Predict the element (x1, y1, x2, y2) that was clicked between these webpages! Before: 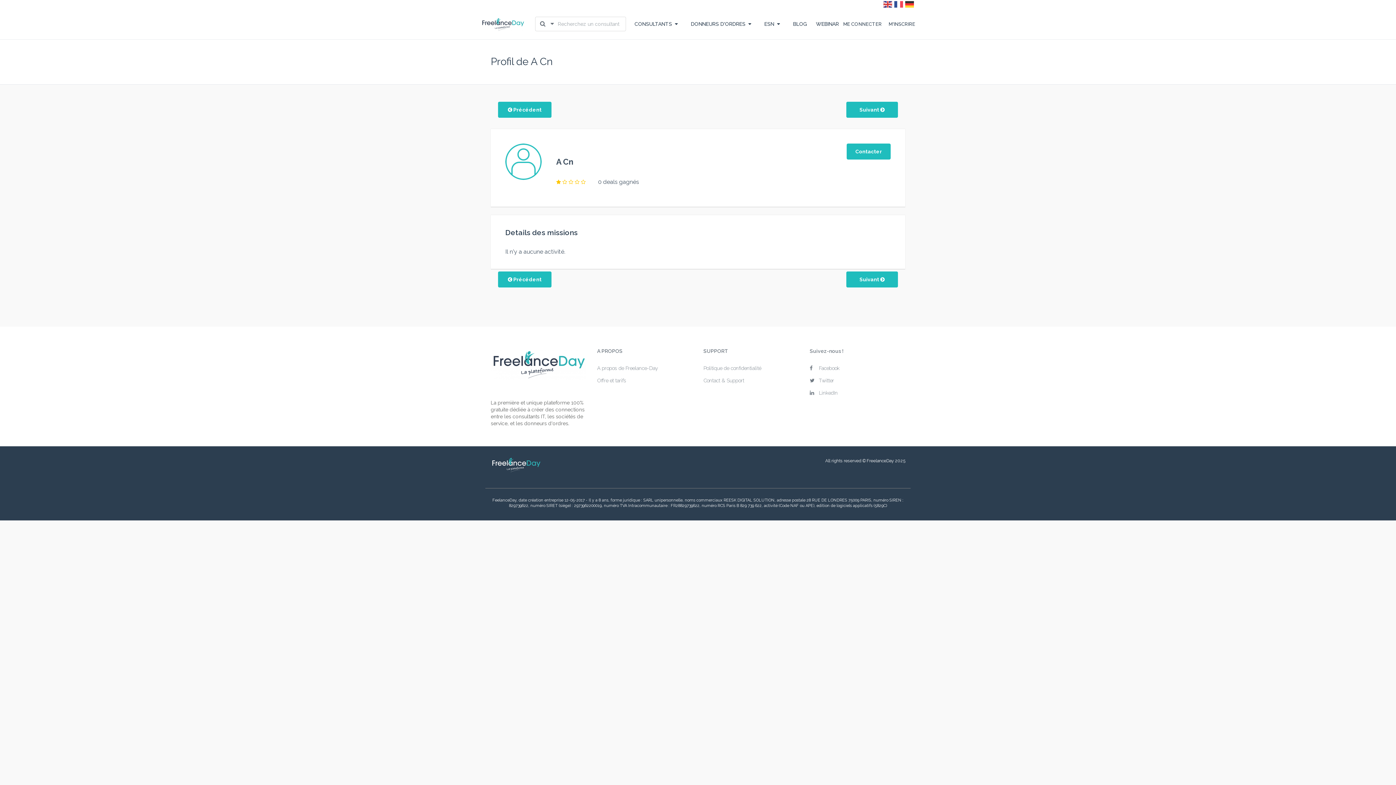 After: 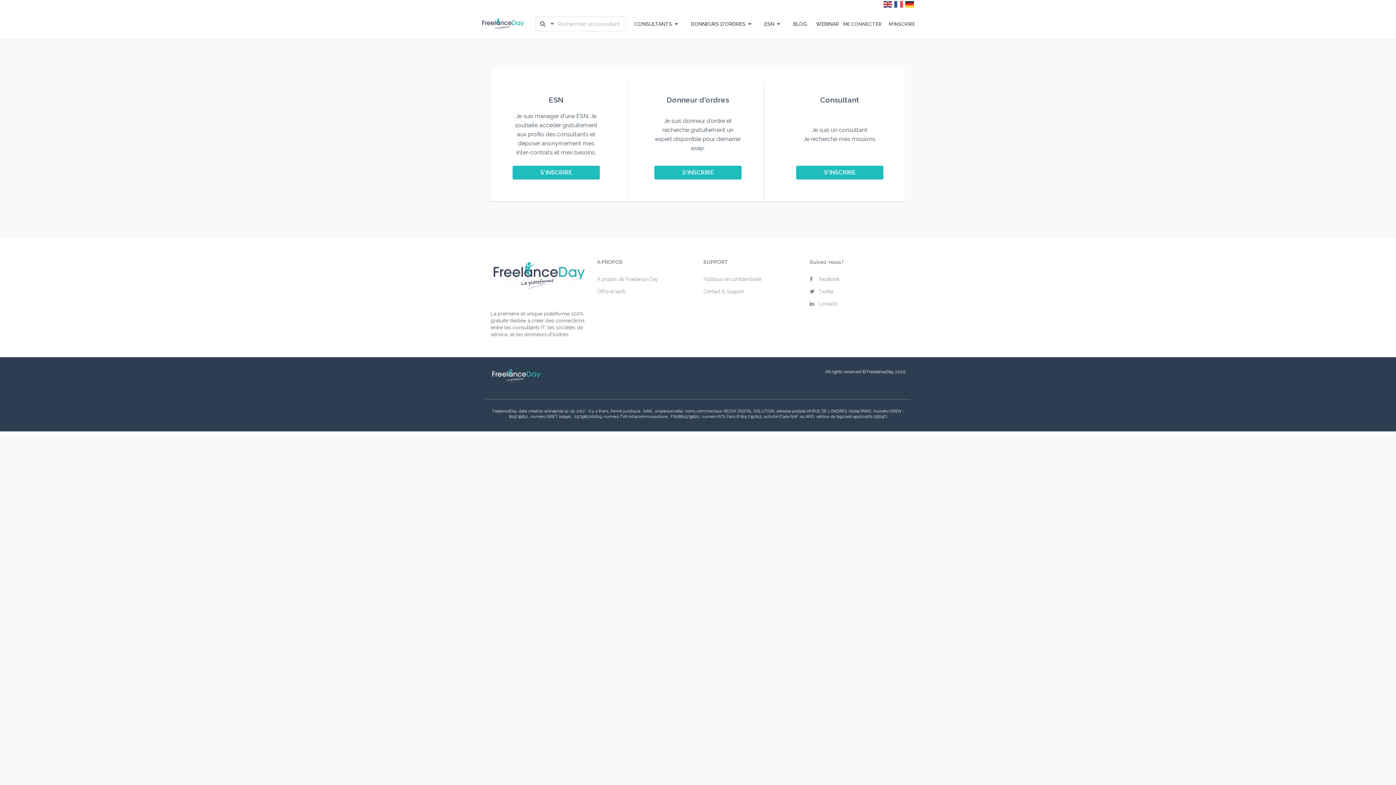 Action: label: M'INSCRIRE bbox: (888, 21, 915, 26)